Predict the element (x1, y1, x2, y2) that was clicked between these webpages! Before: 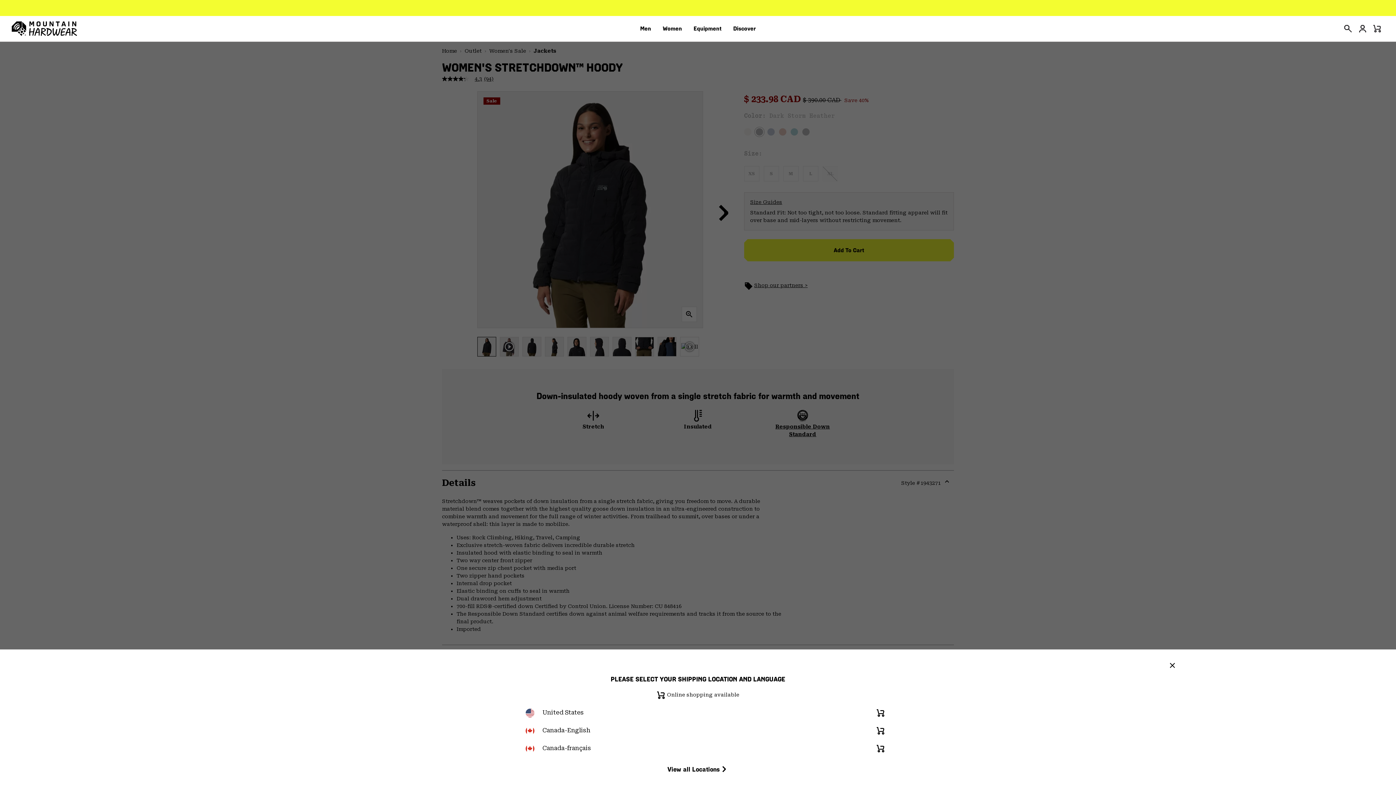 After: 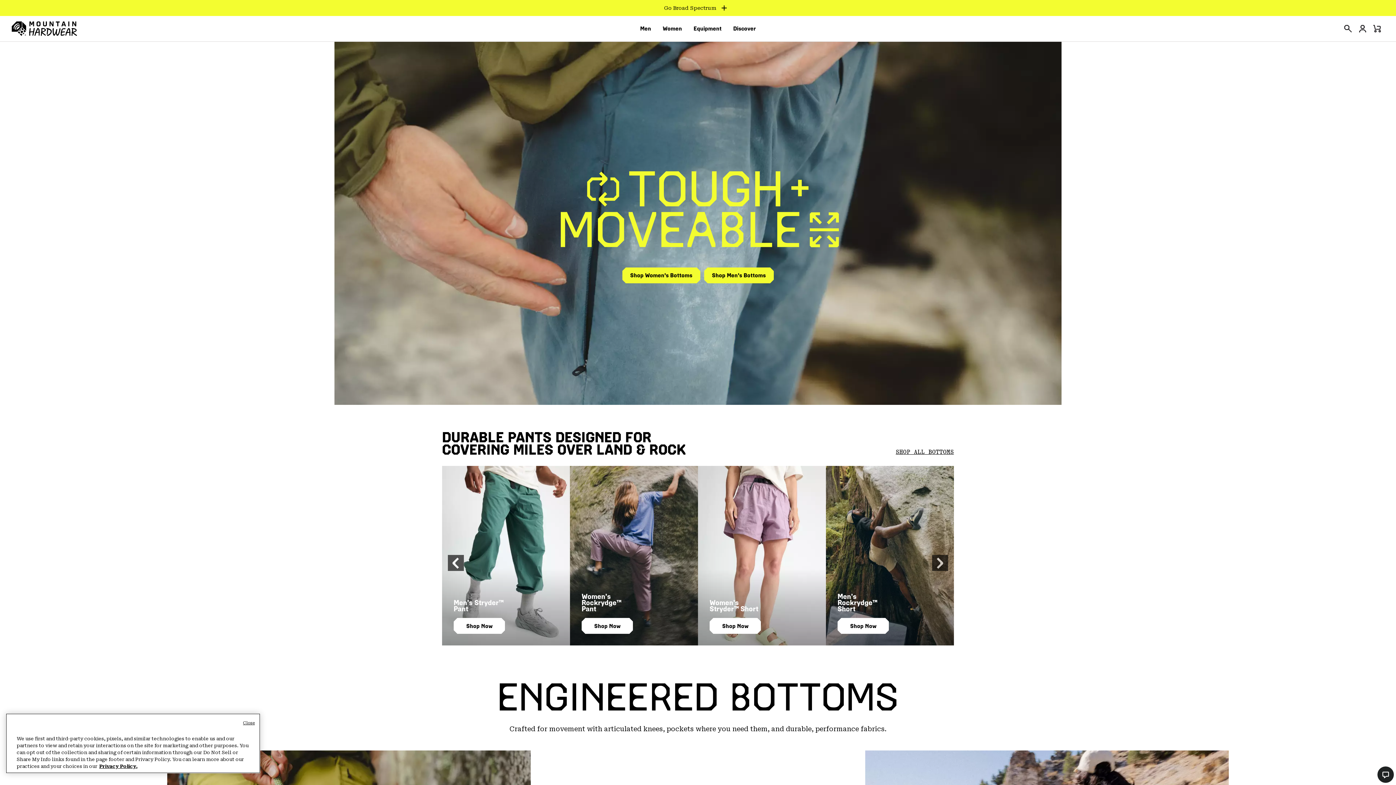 Action: label:  United States
Online Shopping Available bbox: (0, 708, 1396, 717)